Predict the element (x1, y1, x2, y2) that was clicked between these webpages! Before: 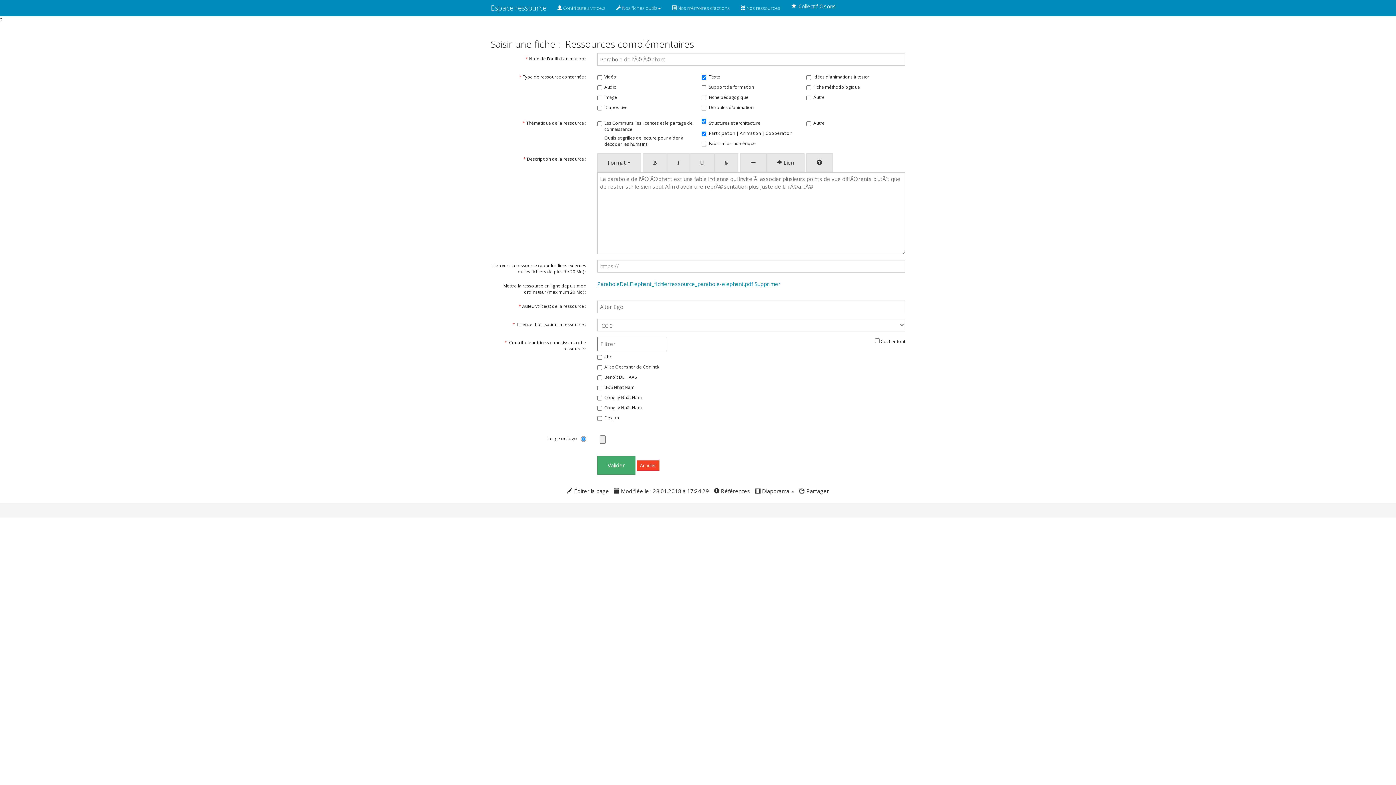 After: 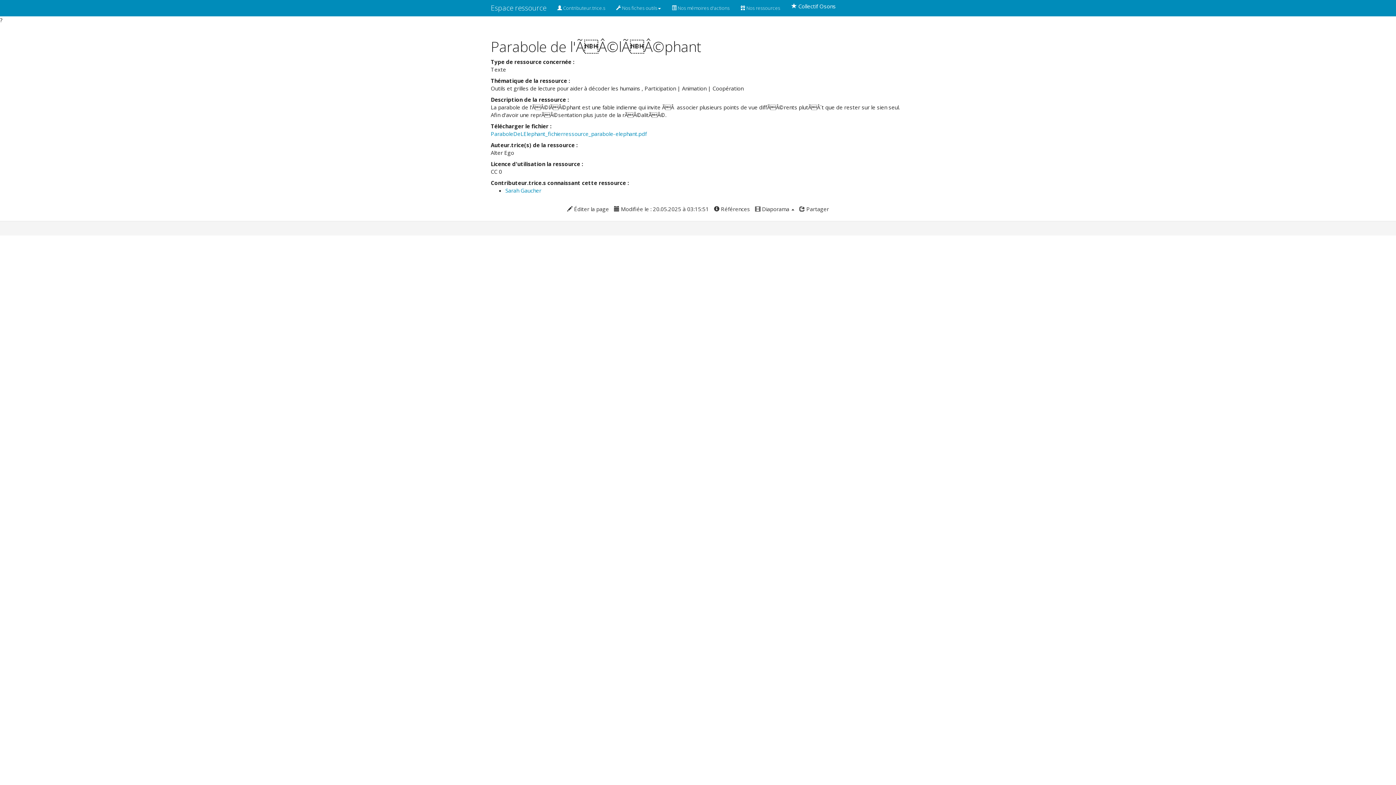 Action: label: Valider bbox: (597, 456, 635, 474)